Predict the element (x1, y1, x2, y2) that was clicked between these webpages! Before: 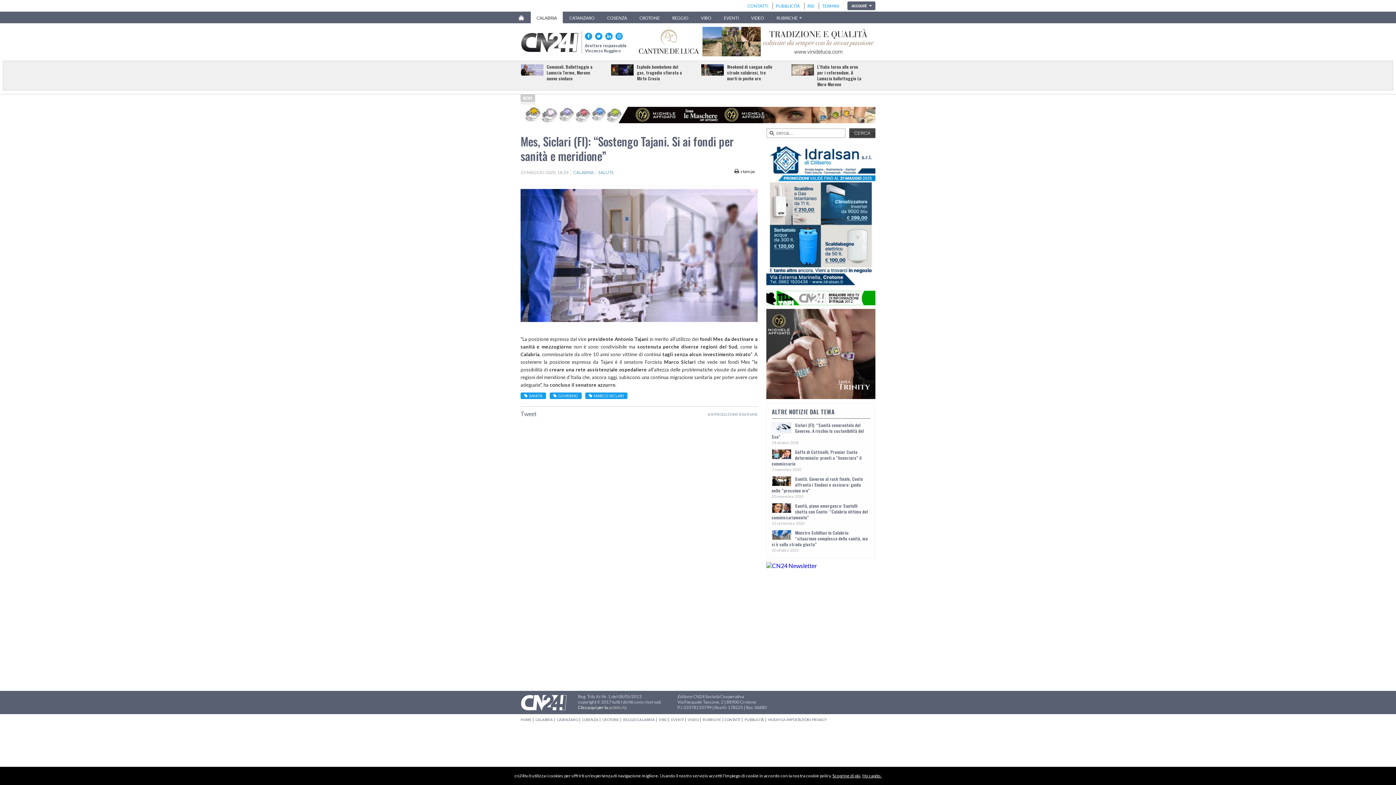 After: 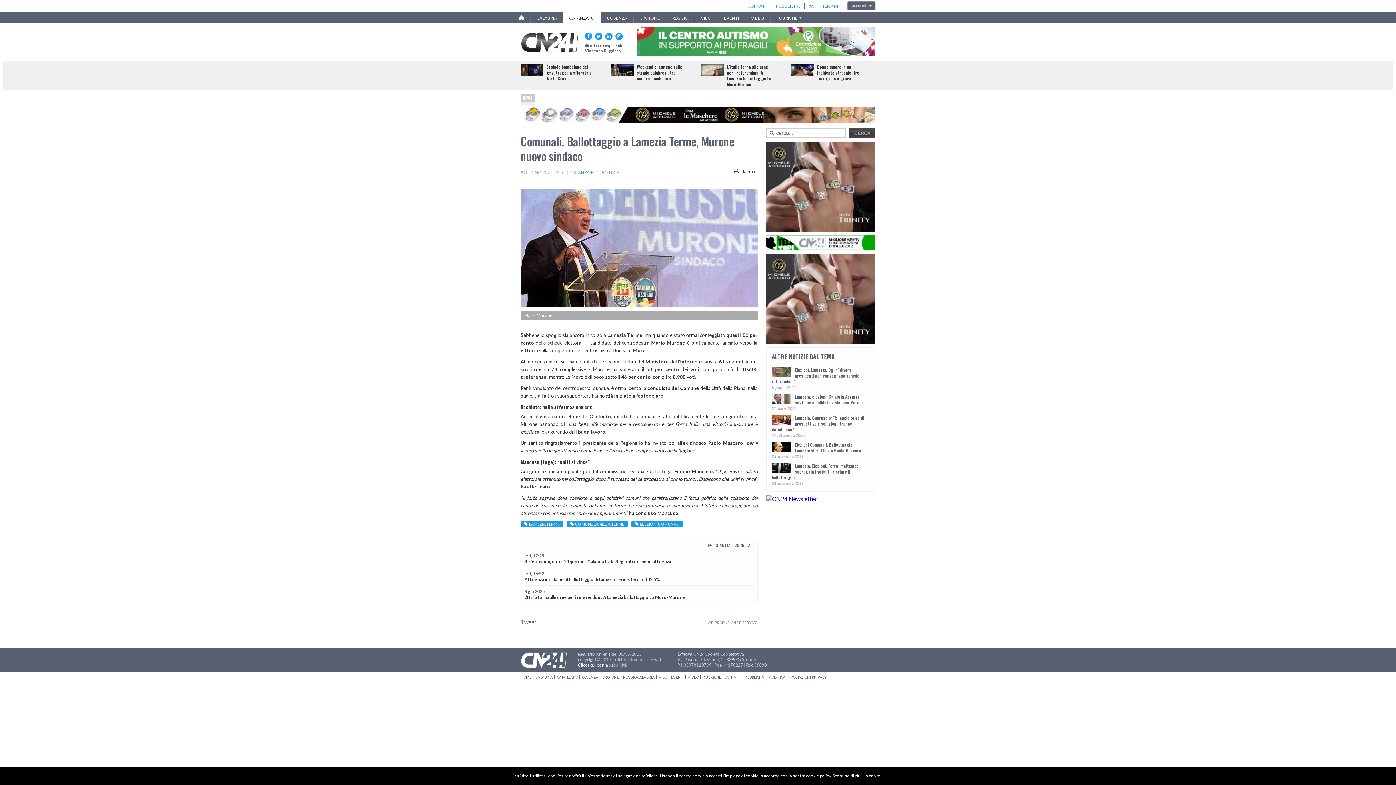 Action: label: Comunali. Ballottaggio a Lamezia Terme, Murone nuovo sindaco bbox: (546, 64, 593, 81)